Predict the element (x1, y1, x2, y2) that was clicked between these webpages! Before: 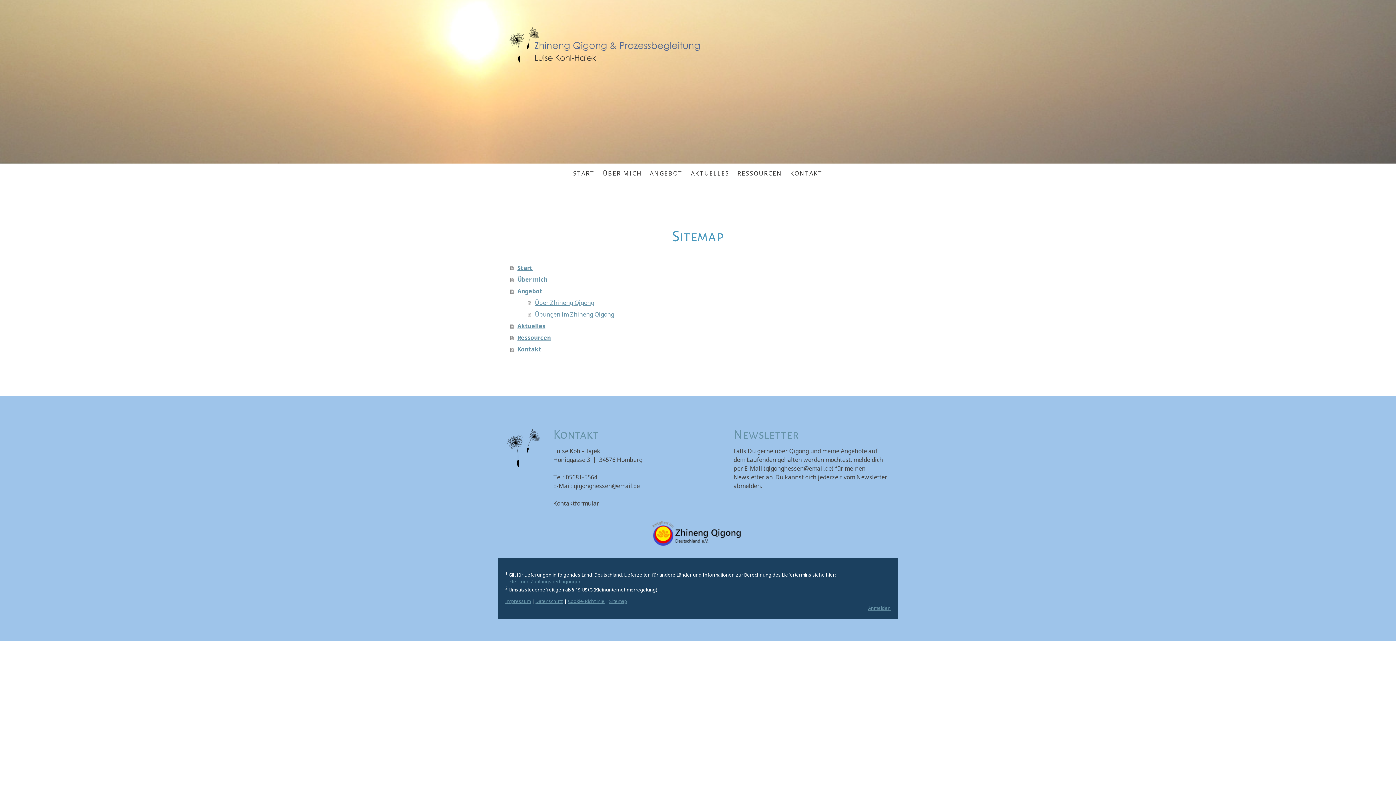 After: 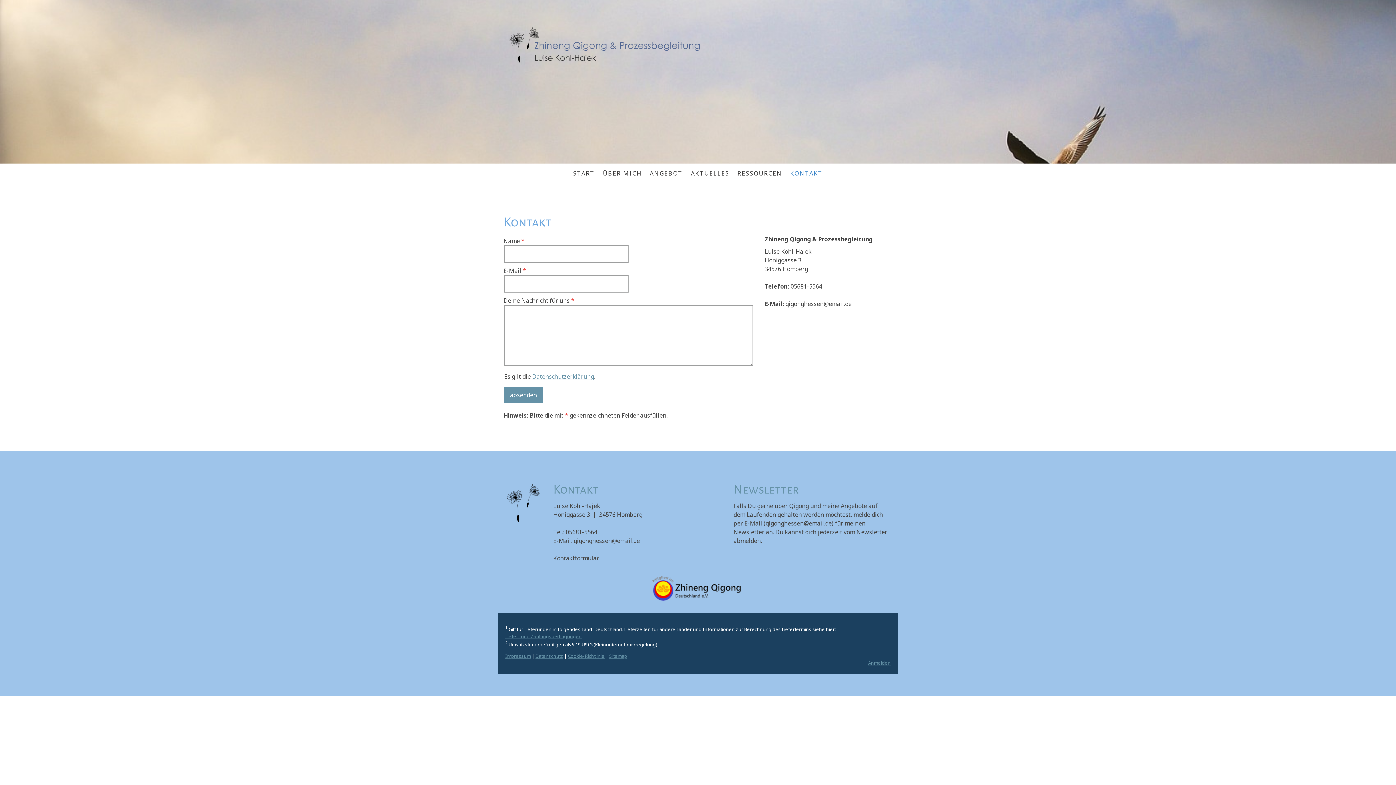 Action: label: Kontaktformular bbox: (553, 499, 599, 507)